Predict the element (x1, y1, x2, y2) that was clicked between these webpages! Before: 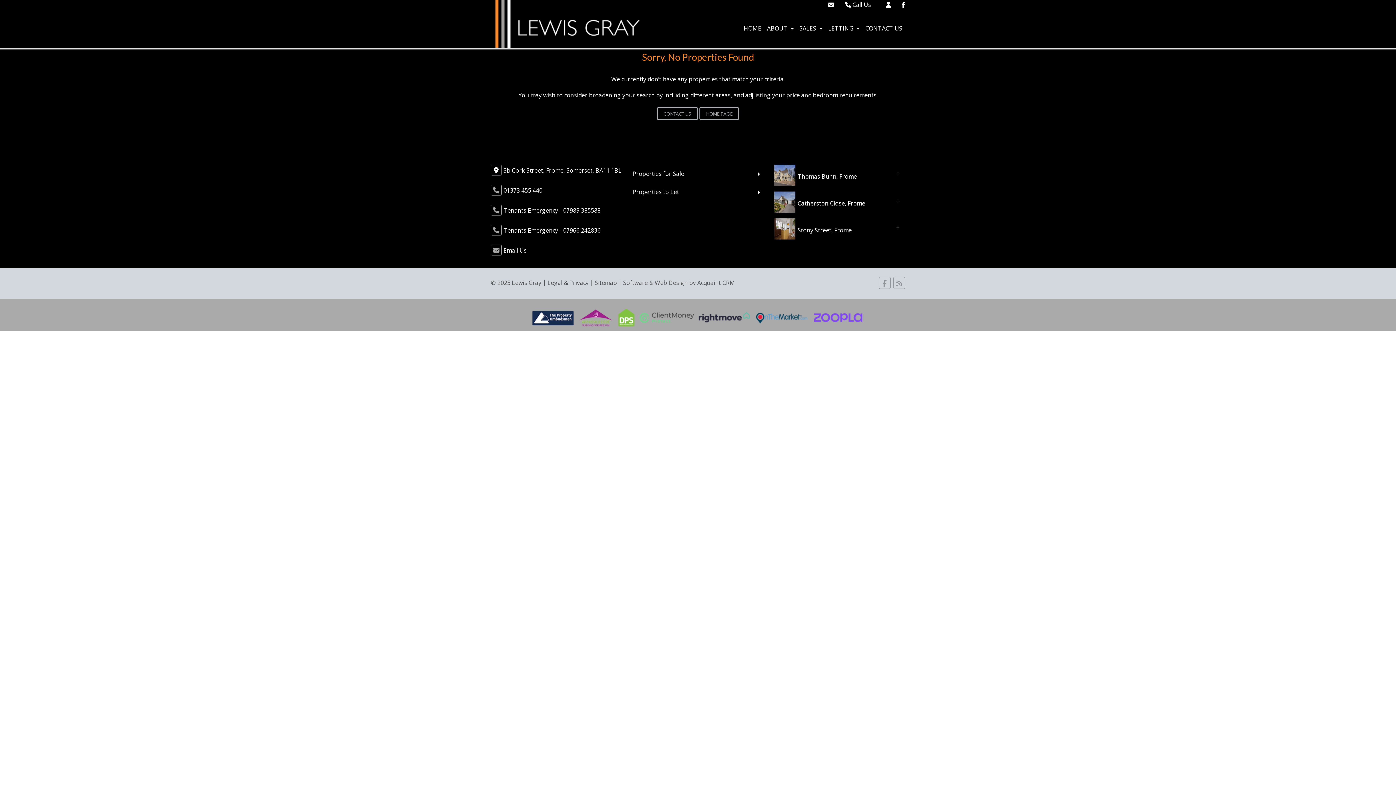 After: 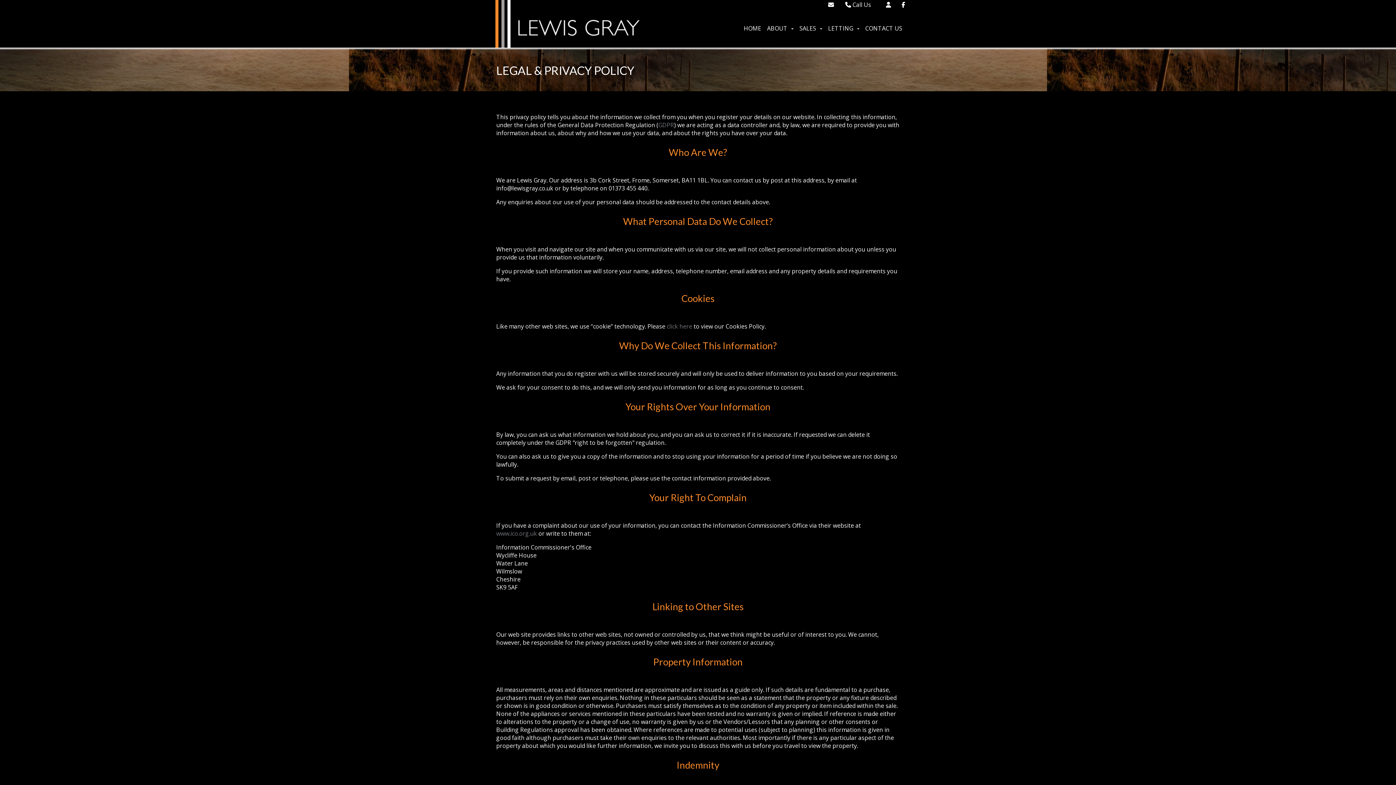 Action: bbox: (547, 278, 588, 286) label: Legal & Privacy